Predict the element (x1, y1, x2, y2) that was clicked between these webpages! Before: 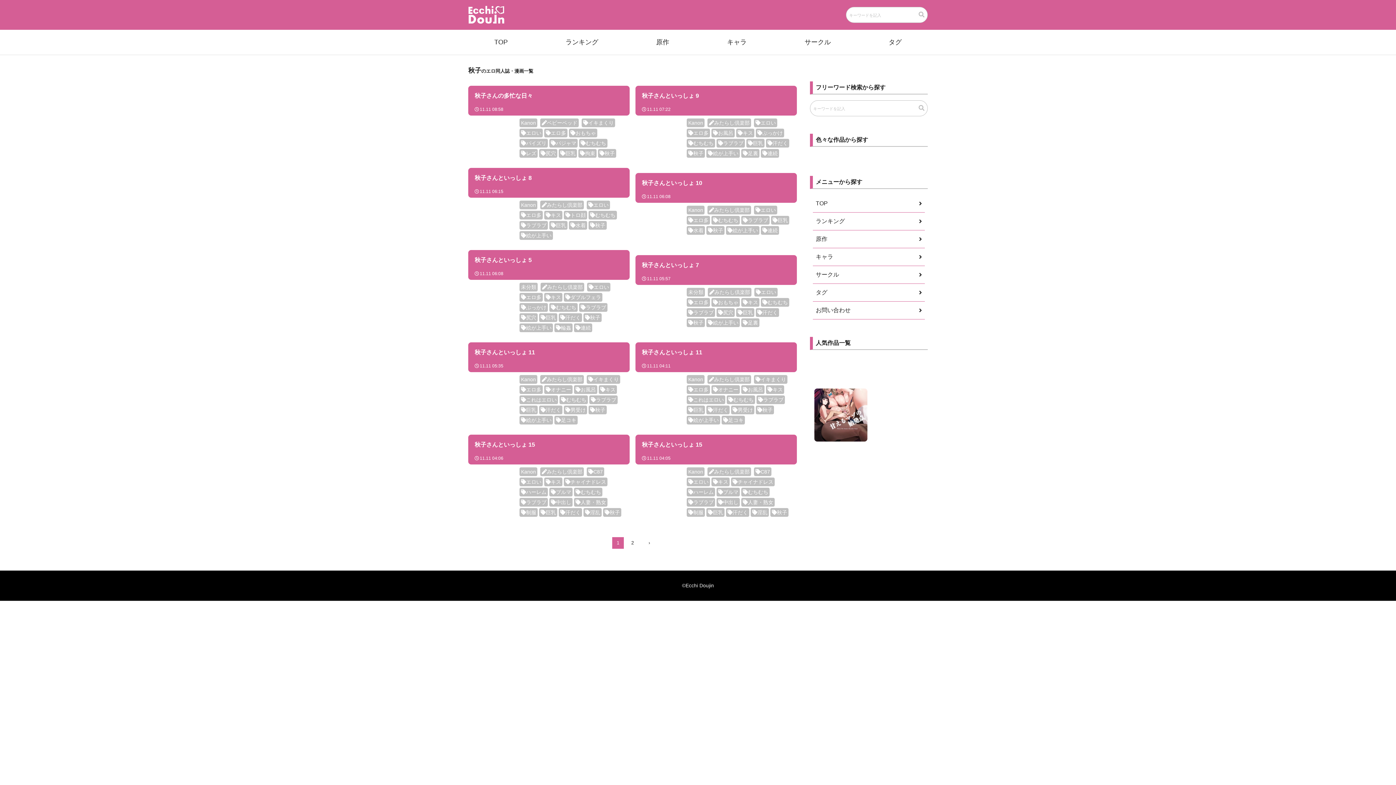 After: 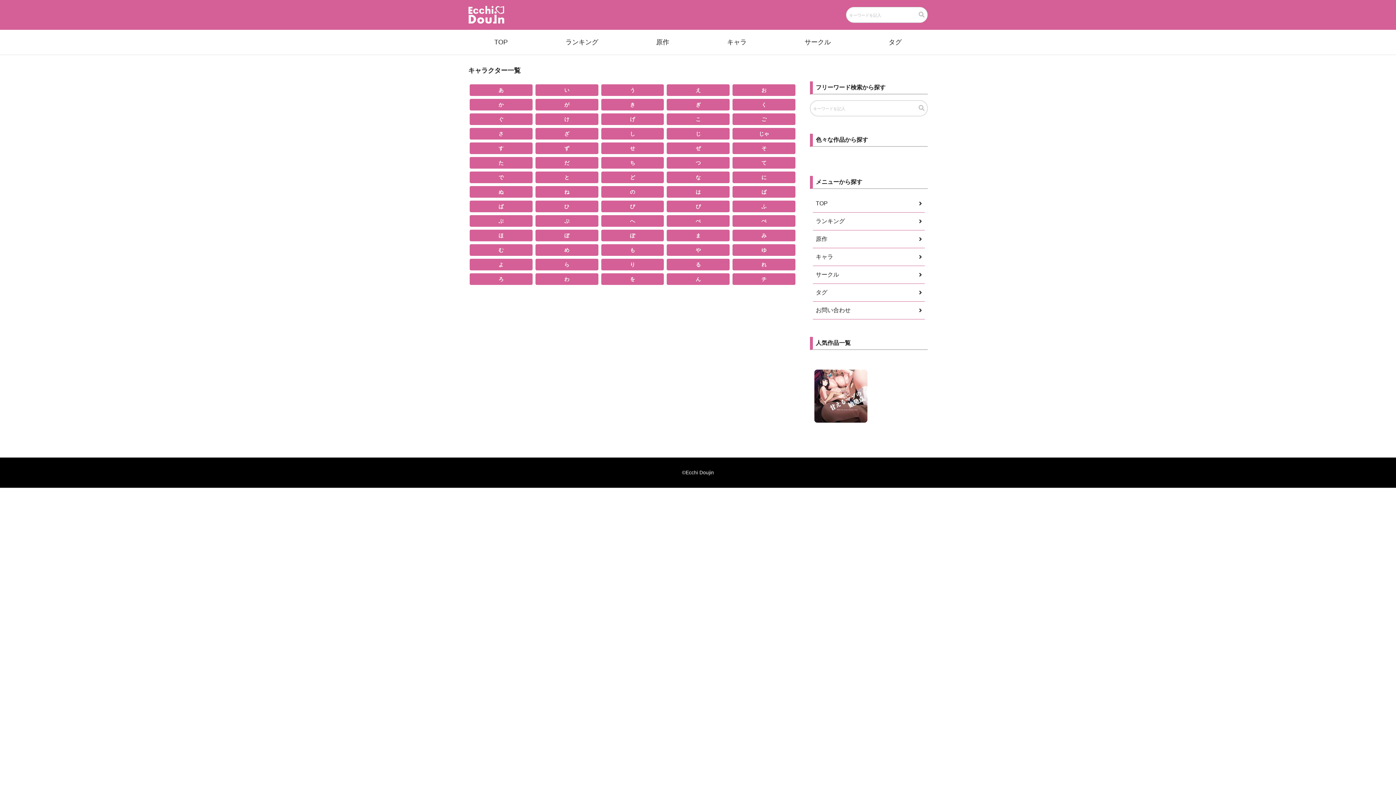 Action: bbox: (727, 38, 746, 45) label: キャラ